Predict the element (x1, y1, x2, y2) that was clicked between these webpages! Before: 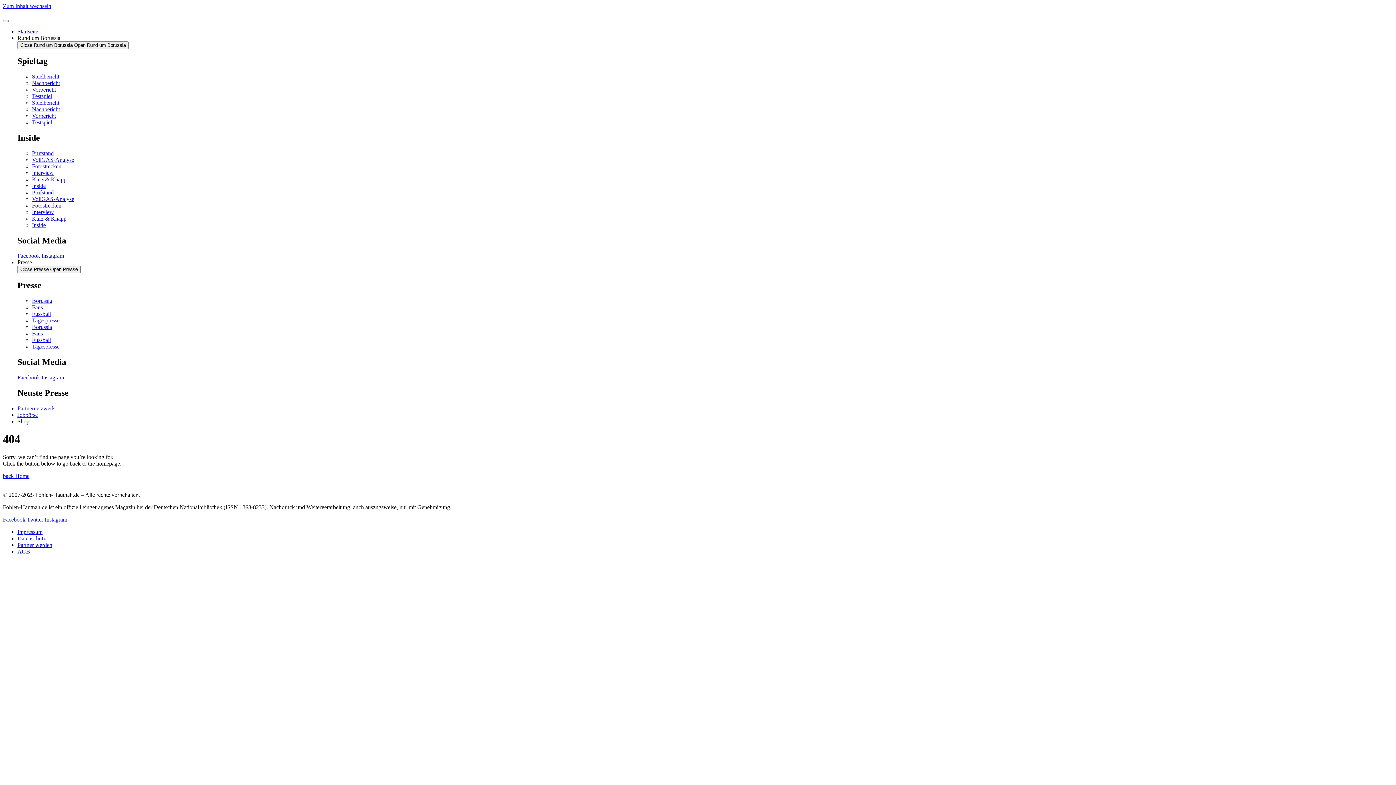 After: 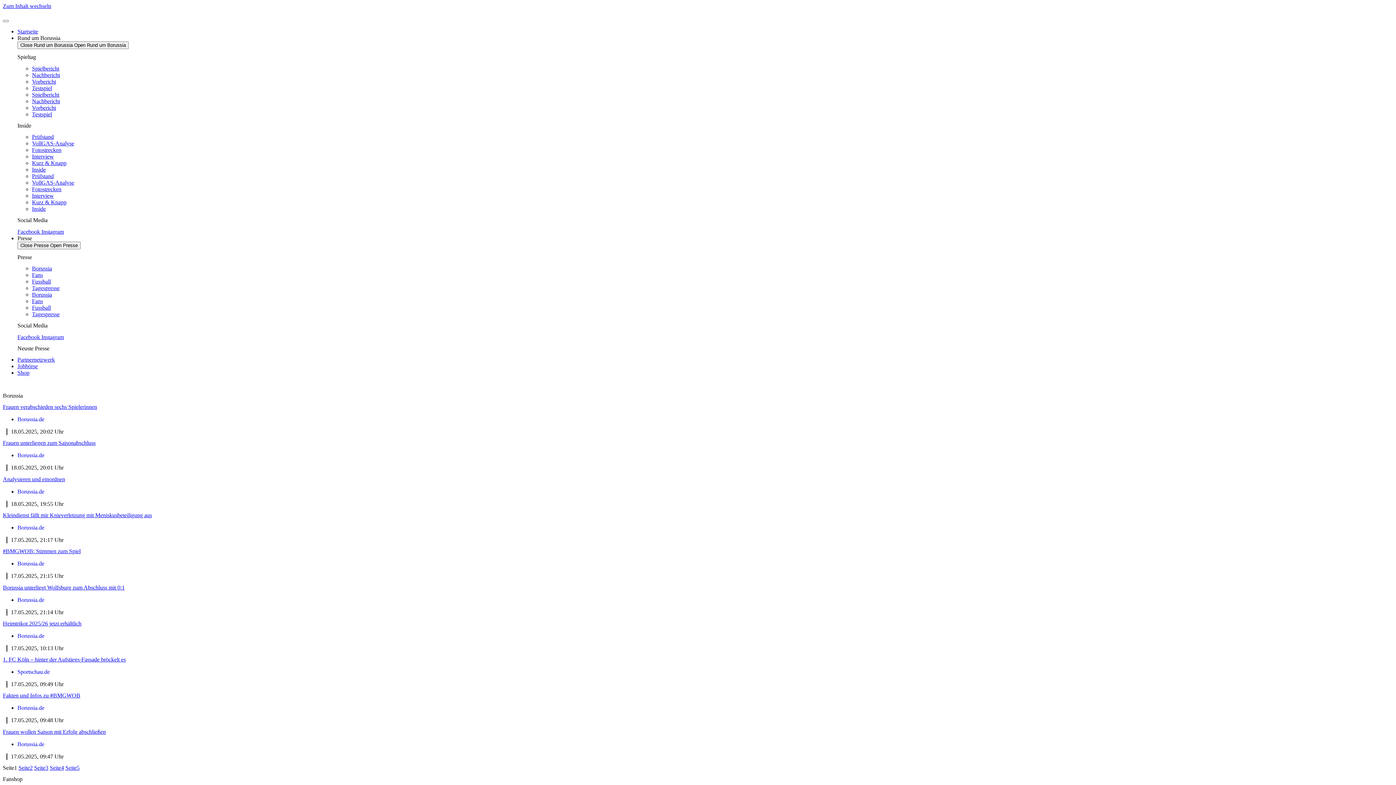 Action: label: Borussia bbox: (32, 324, 52, 330)